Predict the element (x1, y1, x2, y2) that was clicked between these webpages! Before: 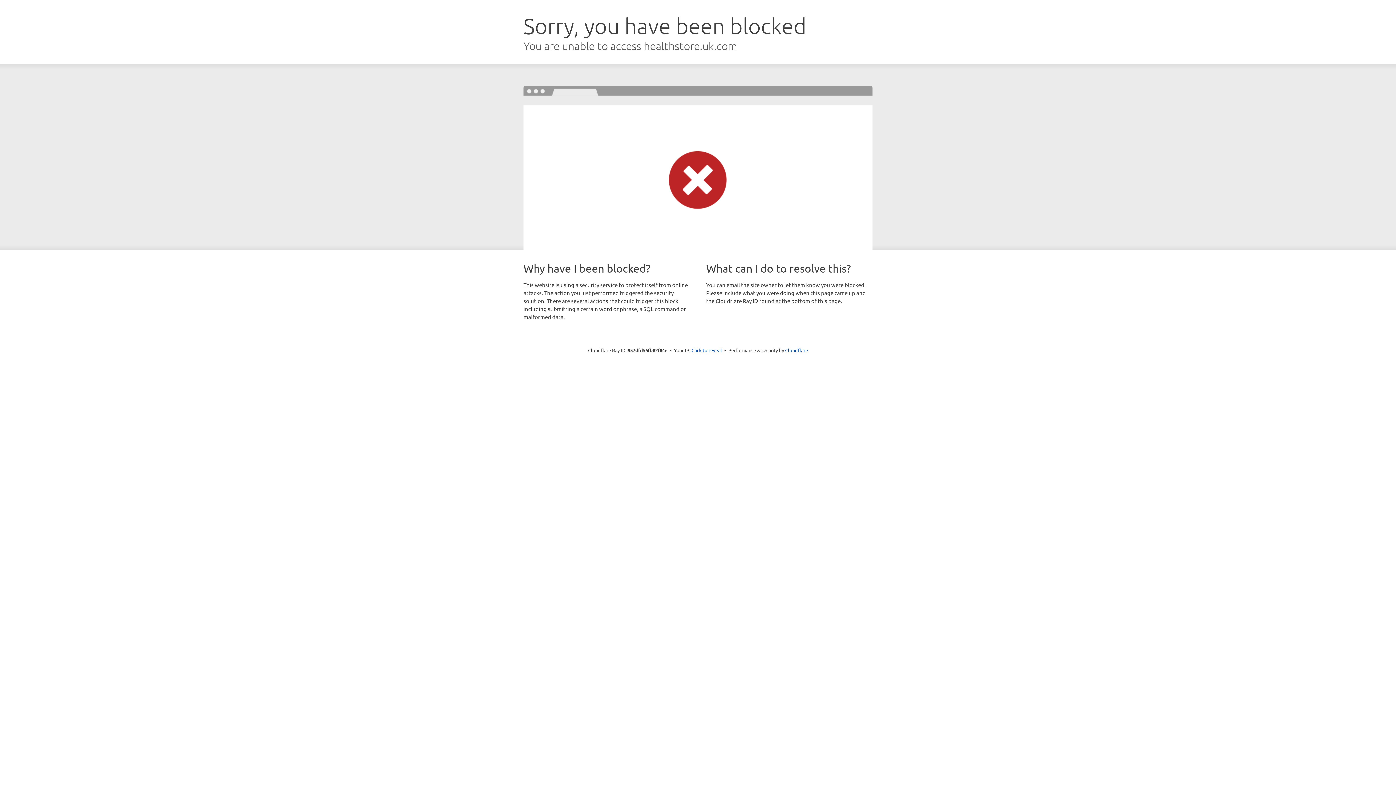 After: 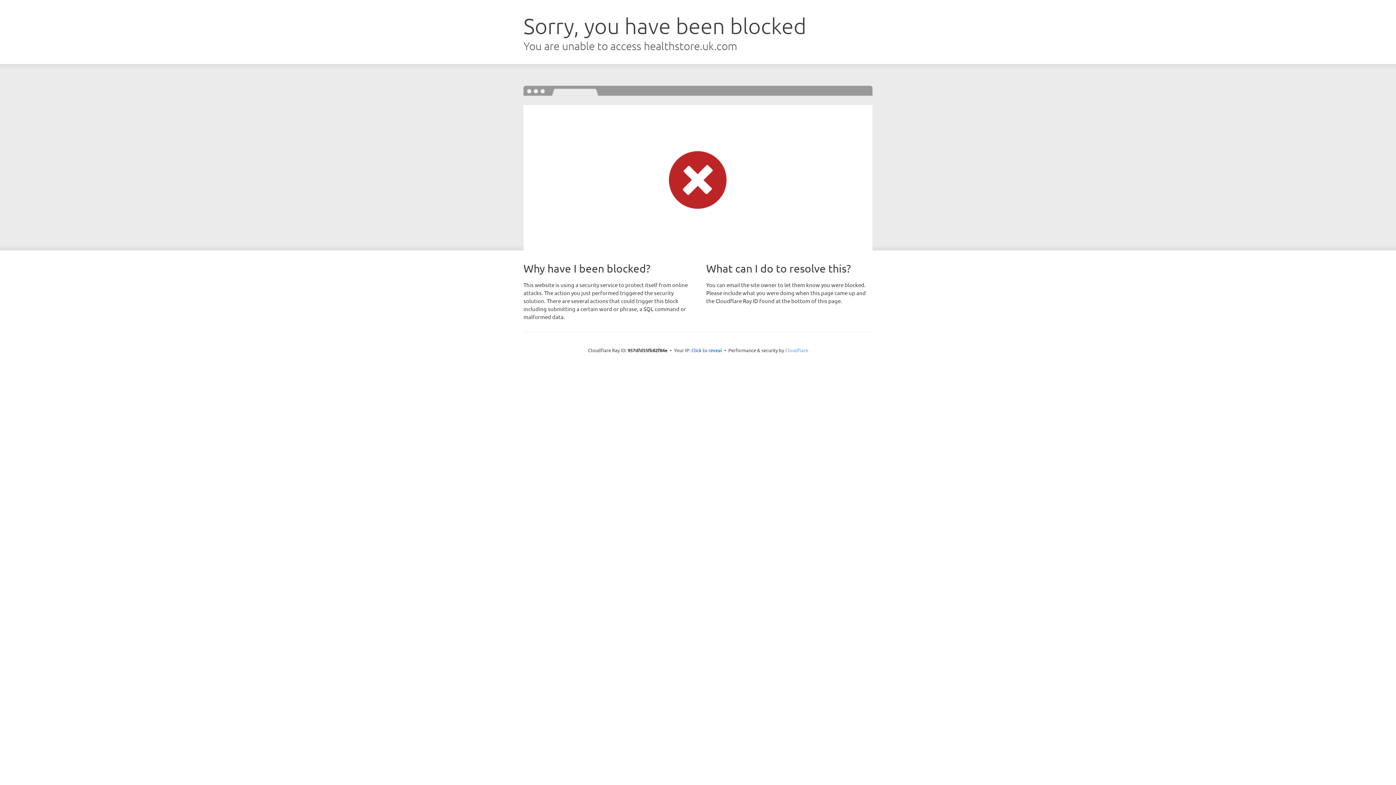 Action: label: Cloudflare bbox: (785, 347, 808, 353)